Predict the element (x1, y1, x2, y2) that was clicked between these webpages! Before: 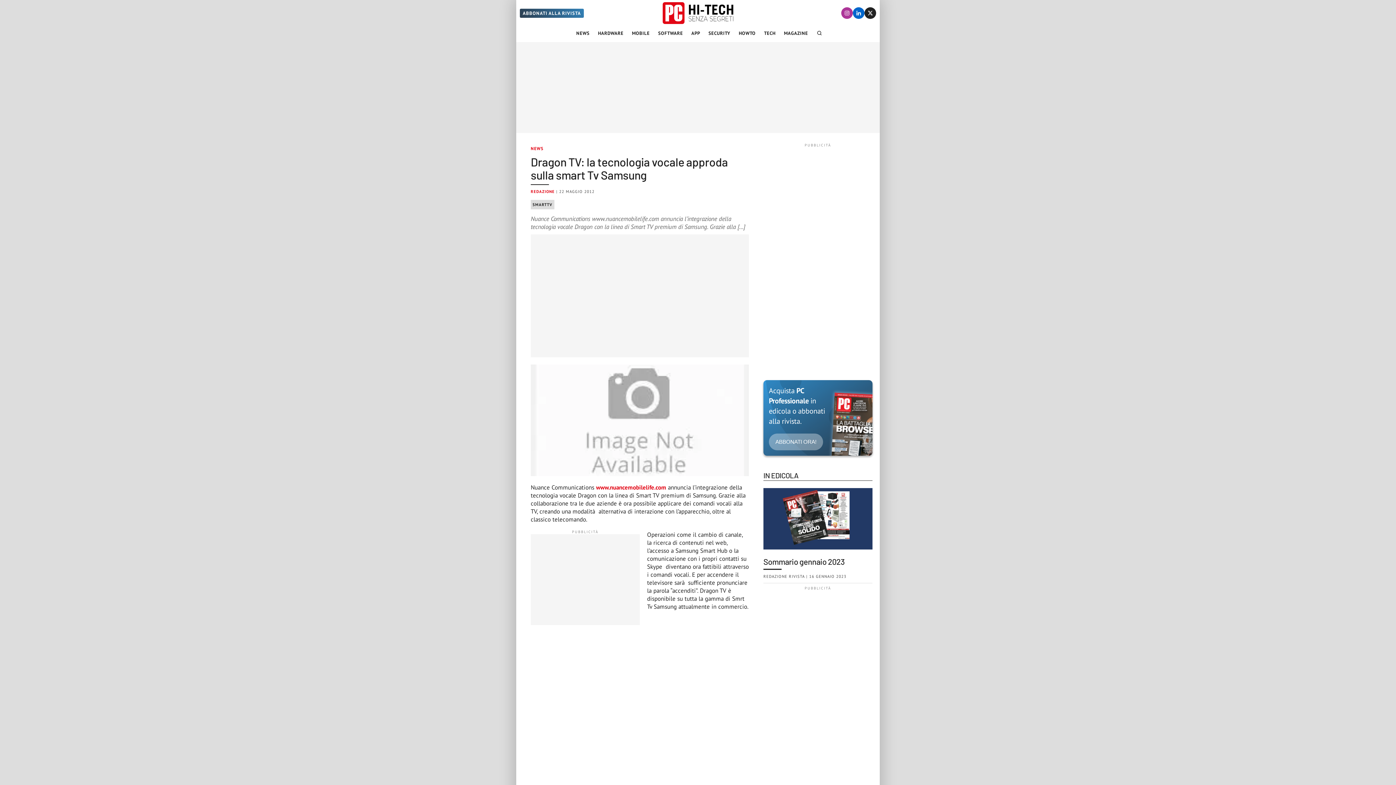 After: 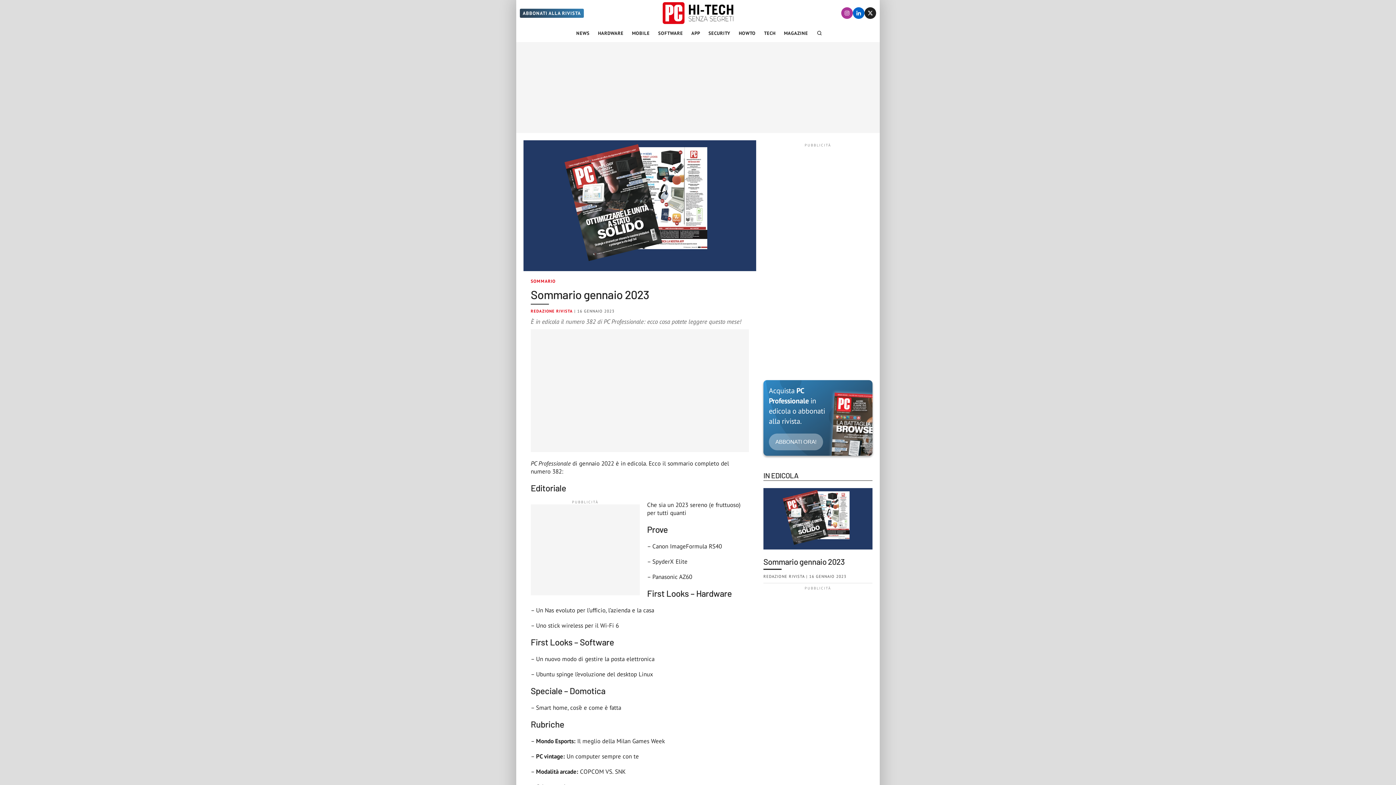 Action: label: Sommario gennaio 2023

REDAZIONE RIVISTA | 16 GENNAIO 2023 bbox: (763, 488, 872, 583)